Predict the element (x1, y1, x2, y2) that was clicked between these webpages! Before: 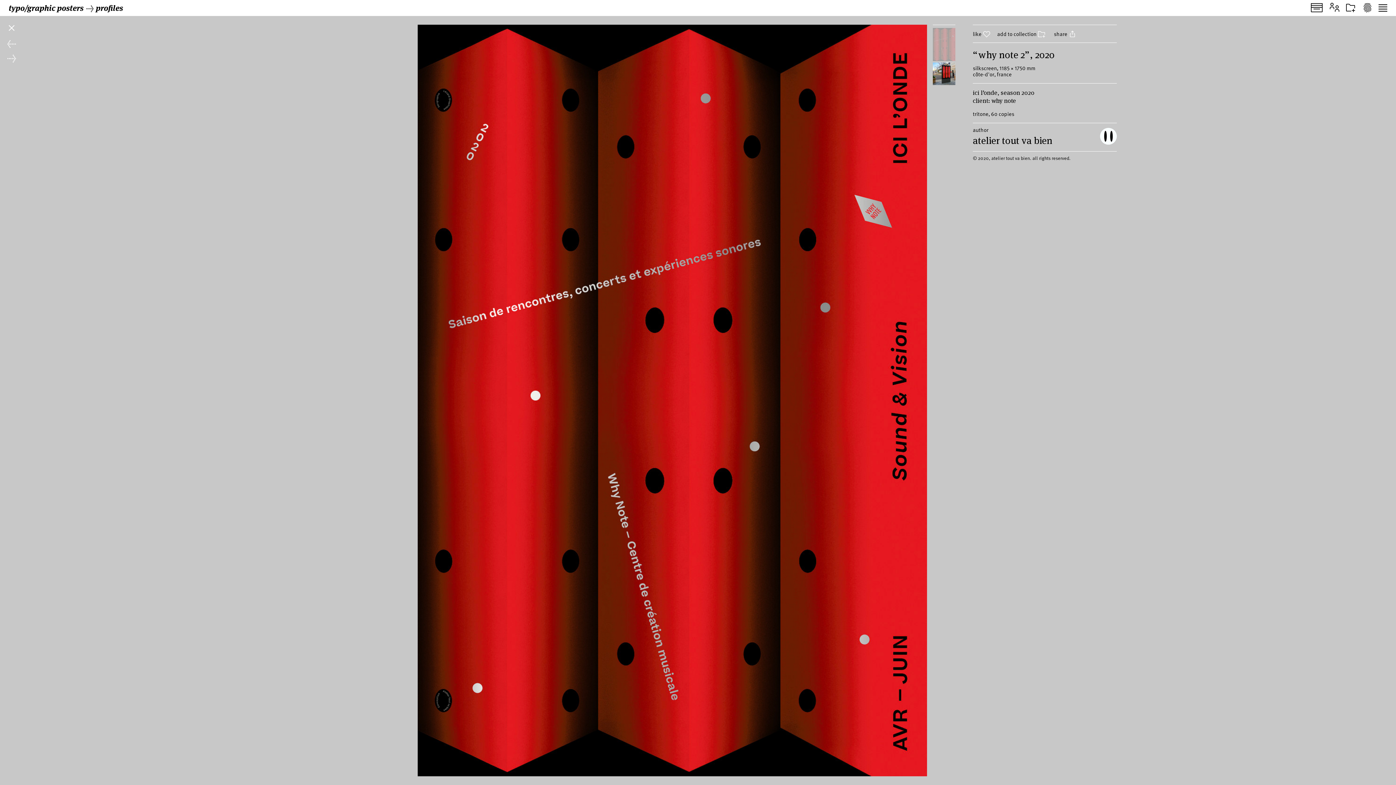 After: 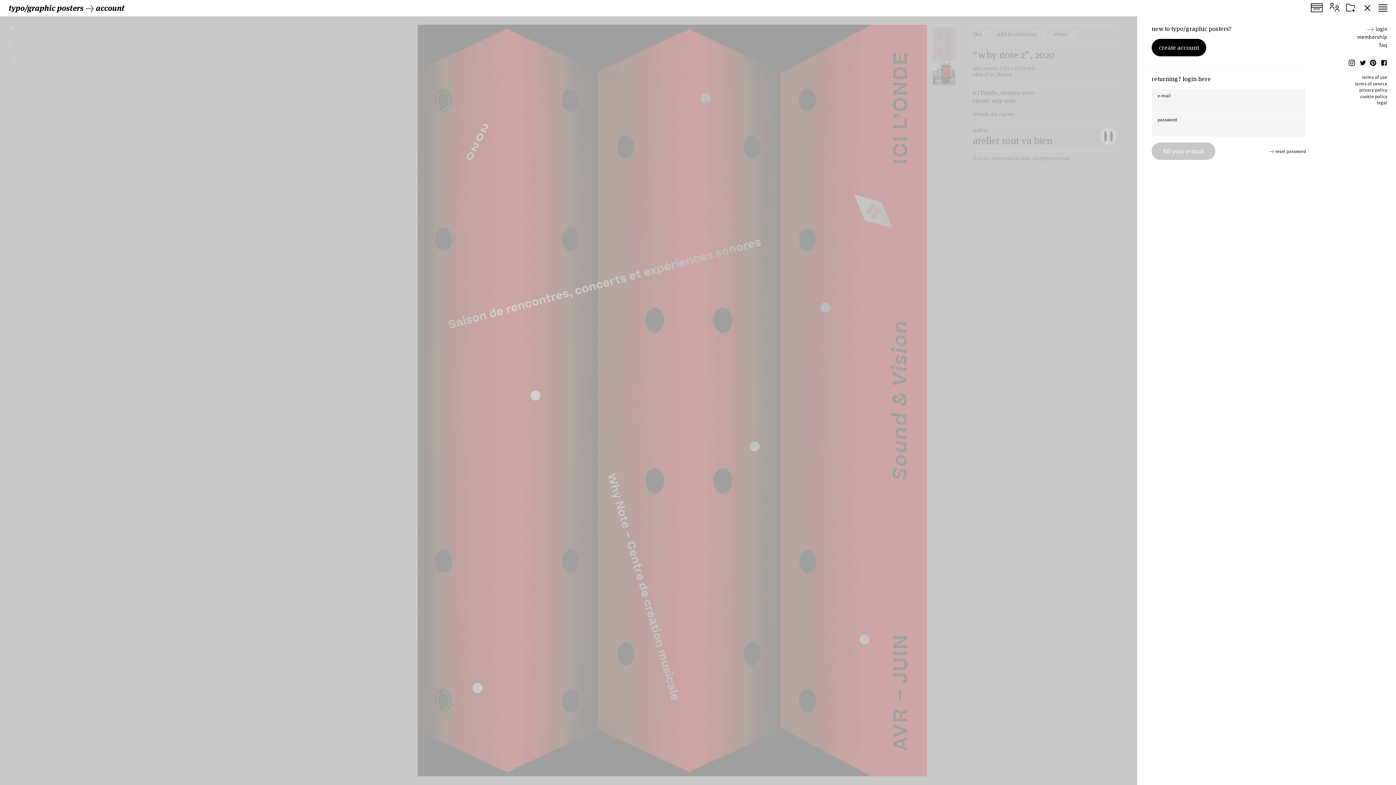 Action: bbox: (1361, 2, 1373, 13)